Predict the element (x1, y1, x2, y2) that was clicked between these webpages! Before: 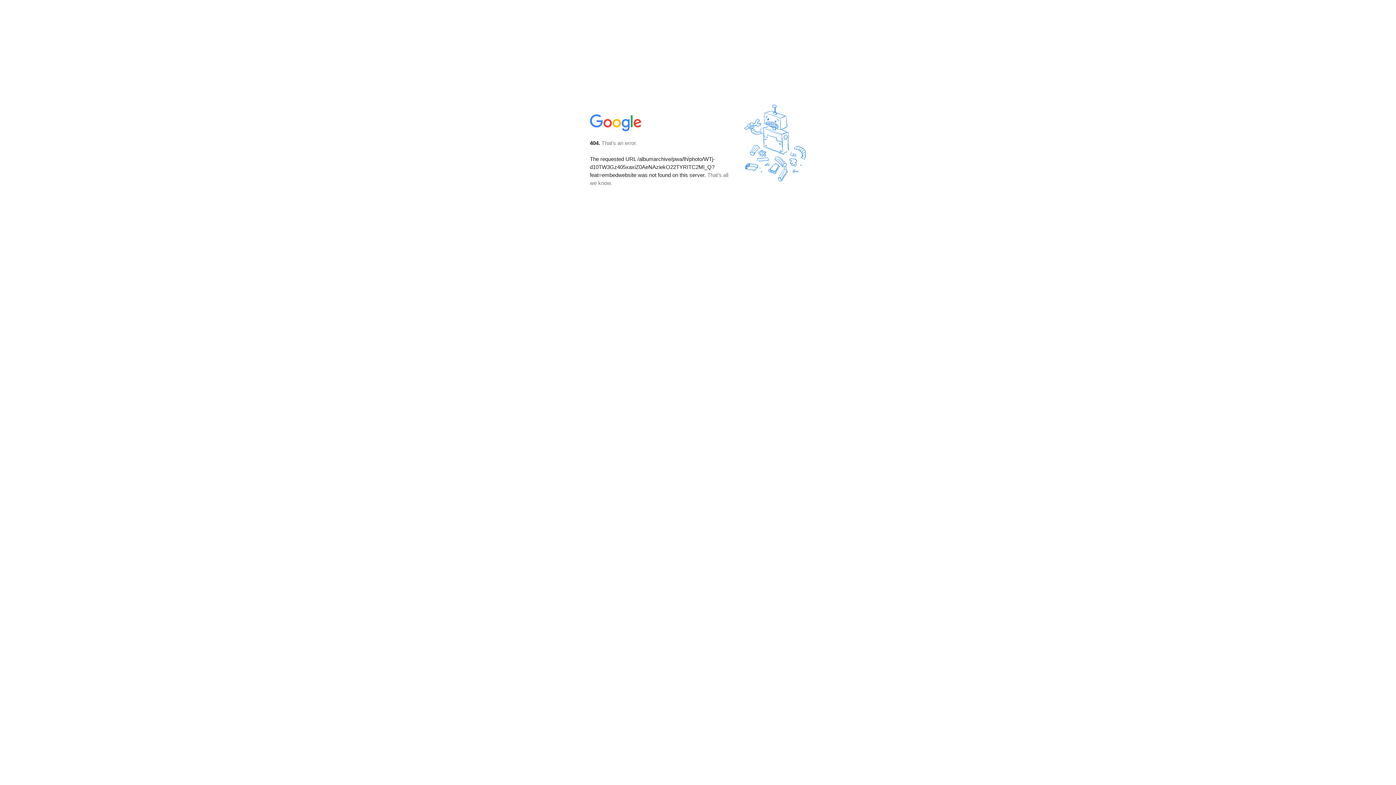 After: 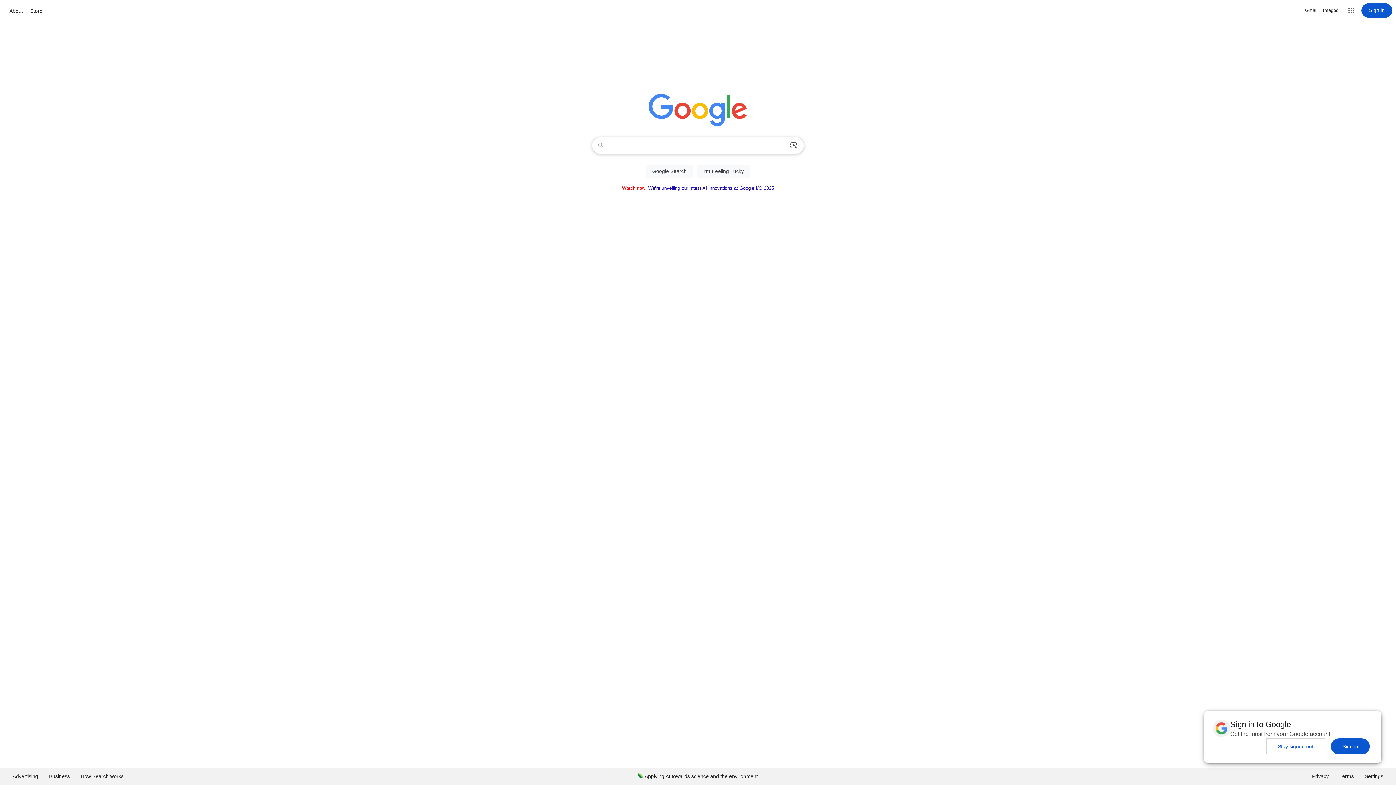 Action: bbox: (590, 127, 642, 134)